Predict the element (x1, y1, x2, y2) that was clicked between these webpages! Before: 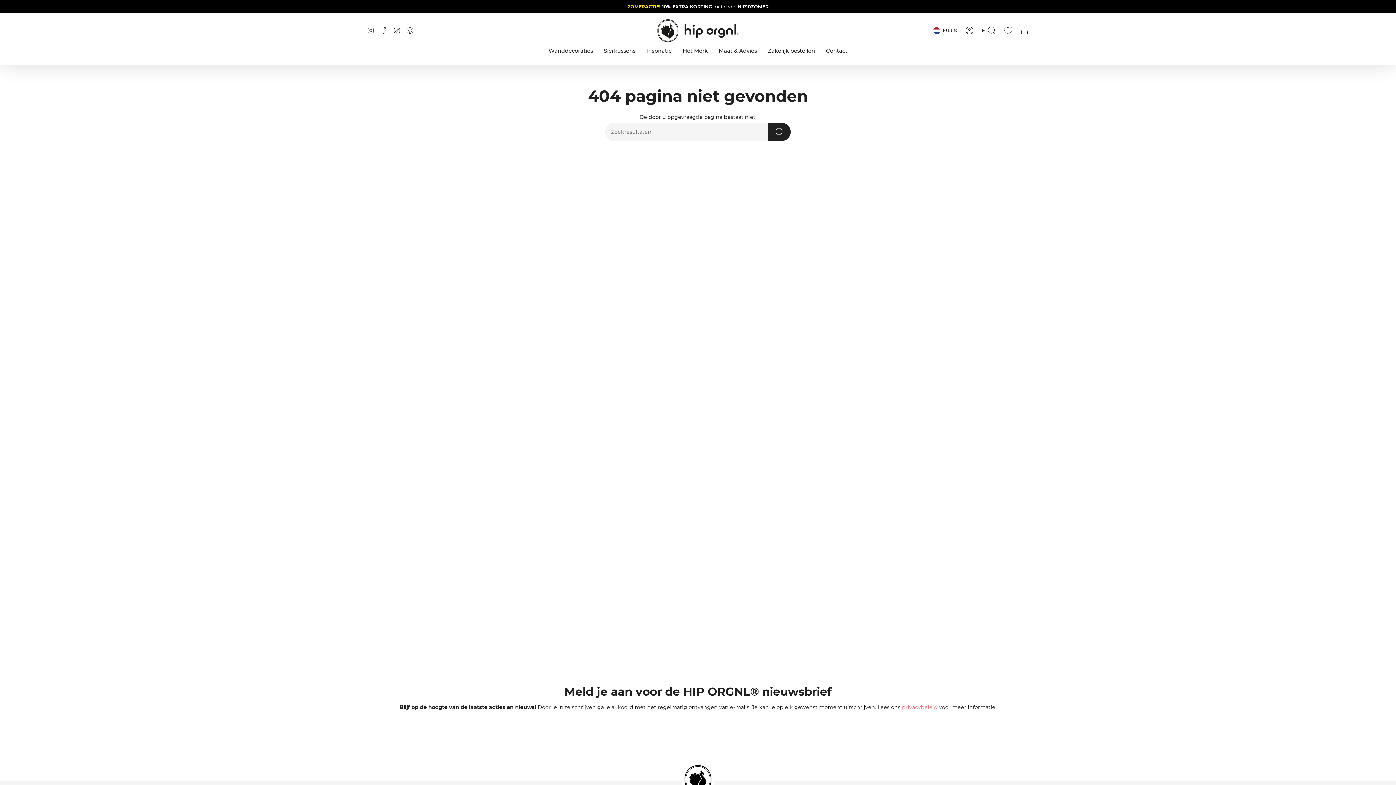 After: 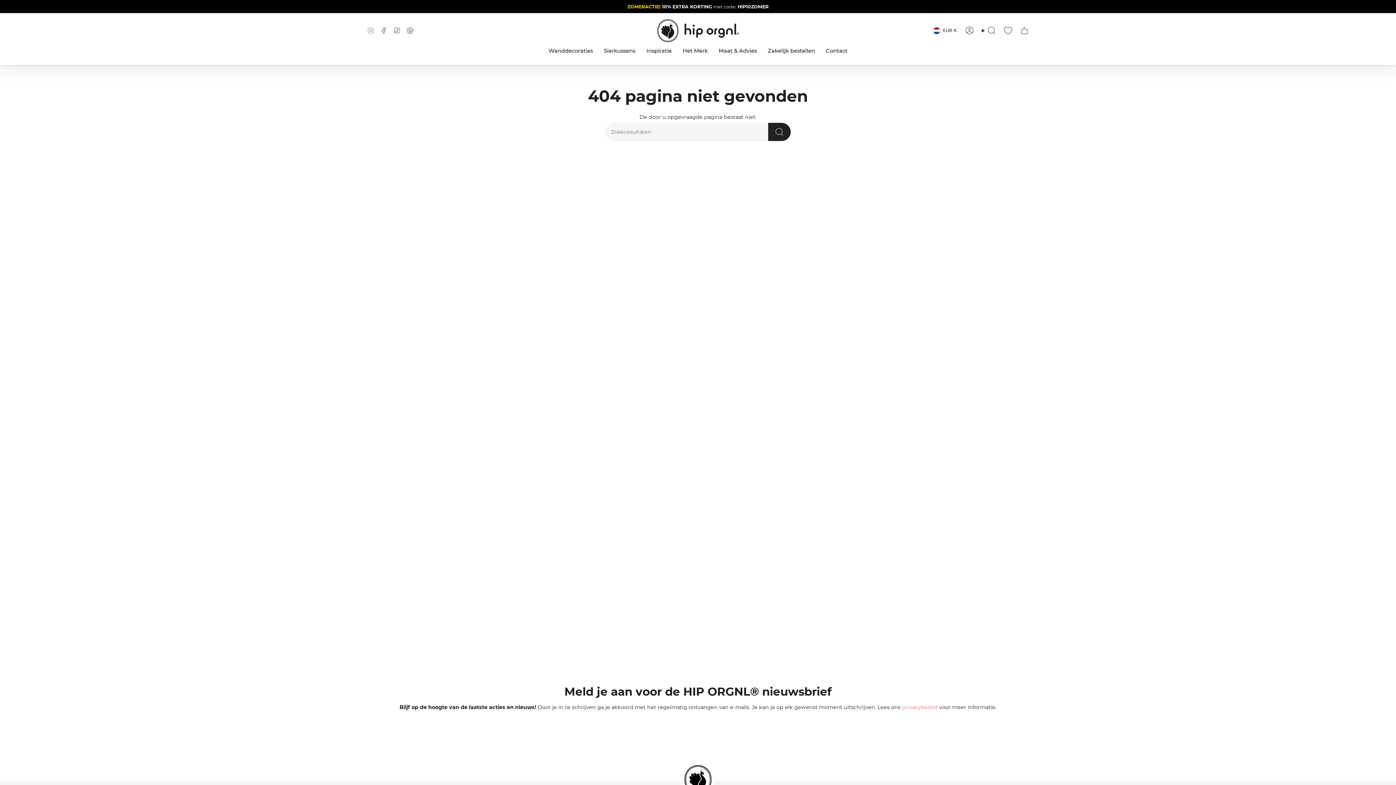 Action: bbox: (367, 26, 374, 33) label: Instagram